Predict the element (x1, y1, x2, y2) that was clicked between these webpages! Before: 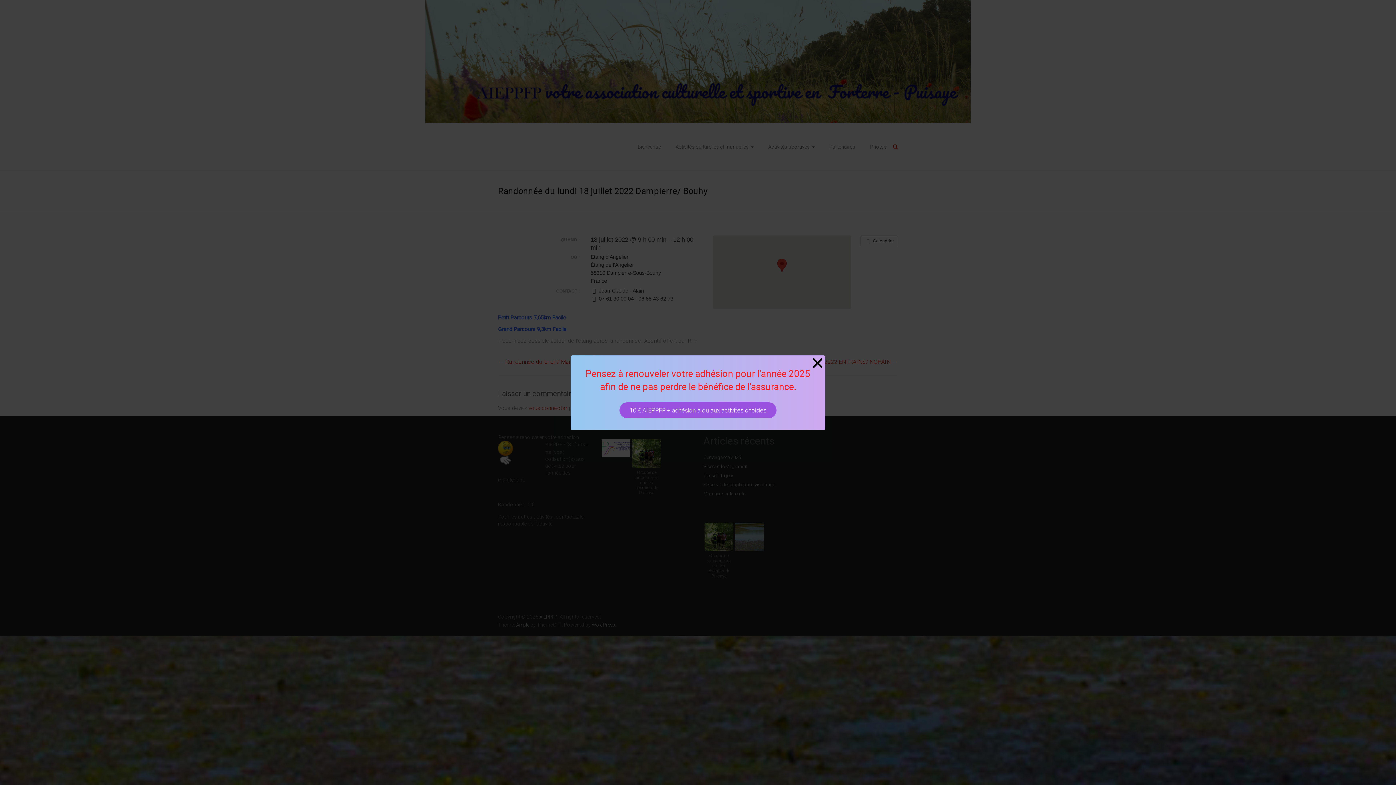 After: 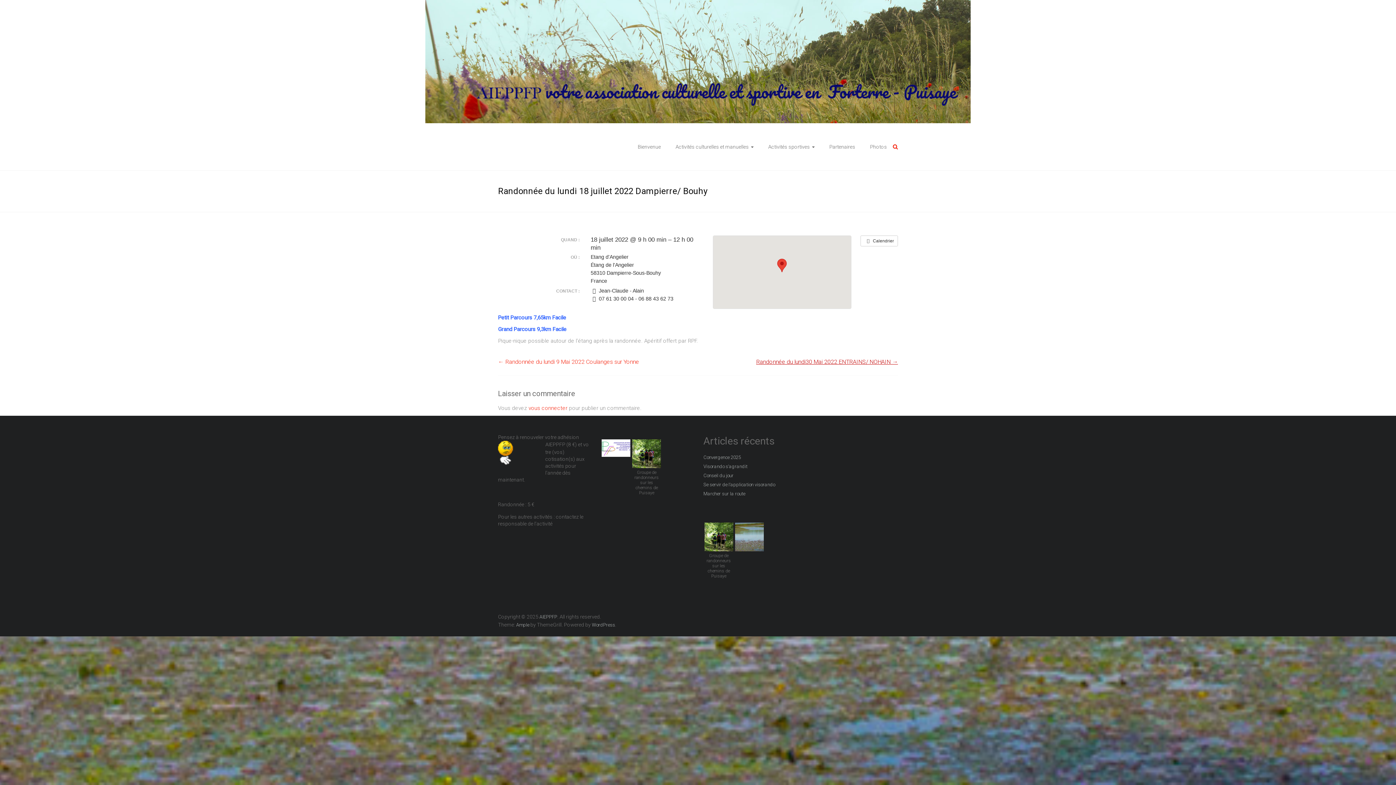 Action: bbox: (810, 355, 825, 373) label: Close Popup